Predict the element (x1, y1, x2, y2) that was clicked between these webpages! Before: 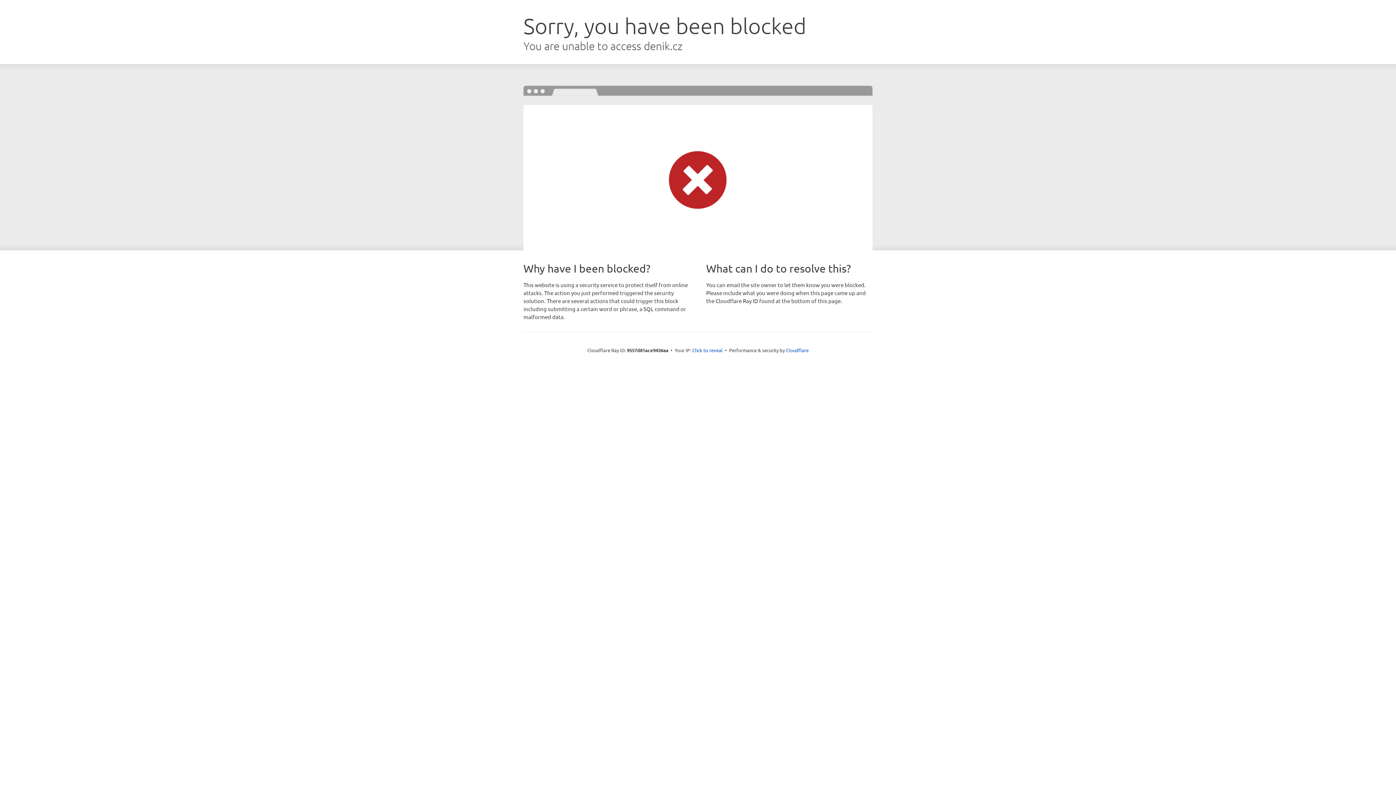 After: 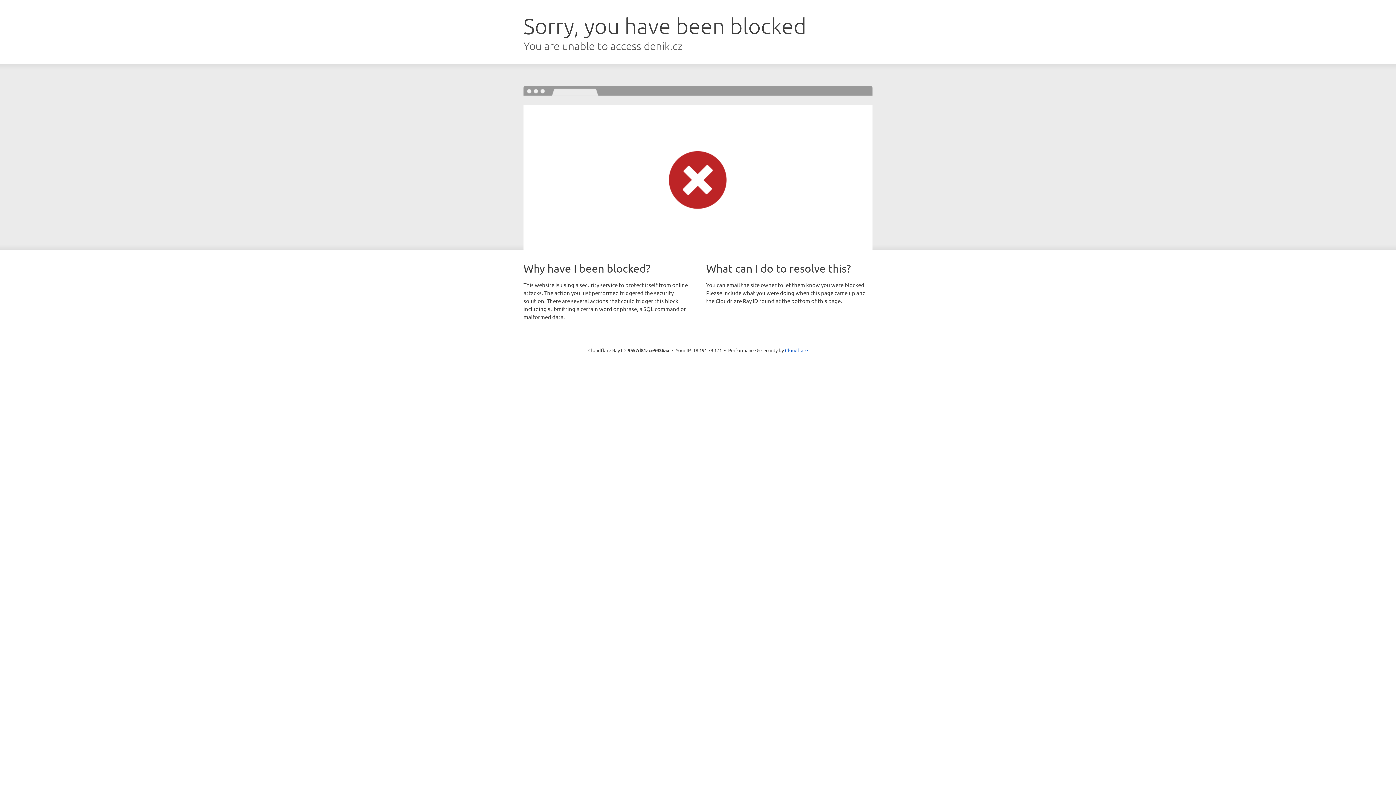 Action: label: Click to reveal bbox: (692, 346, 722, 353)